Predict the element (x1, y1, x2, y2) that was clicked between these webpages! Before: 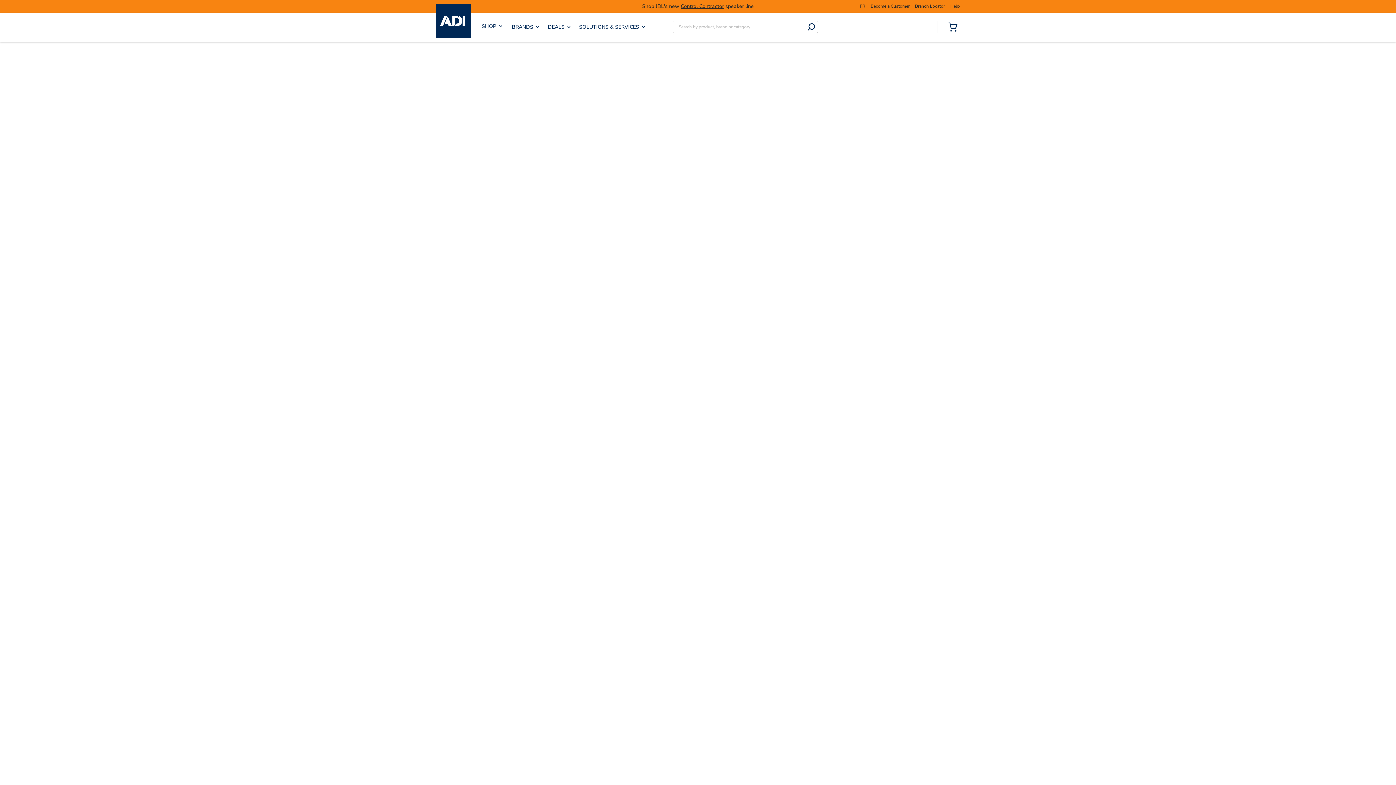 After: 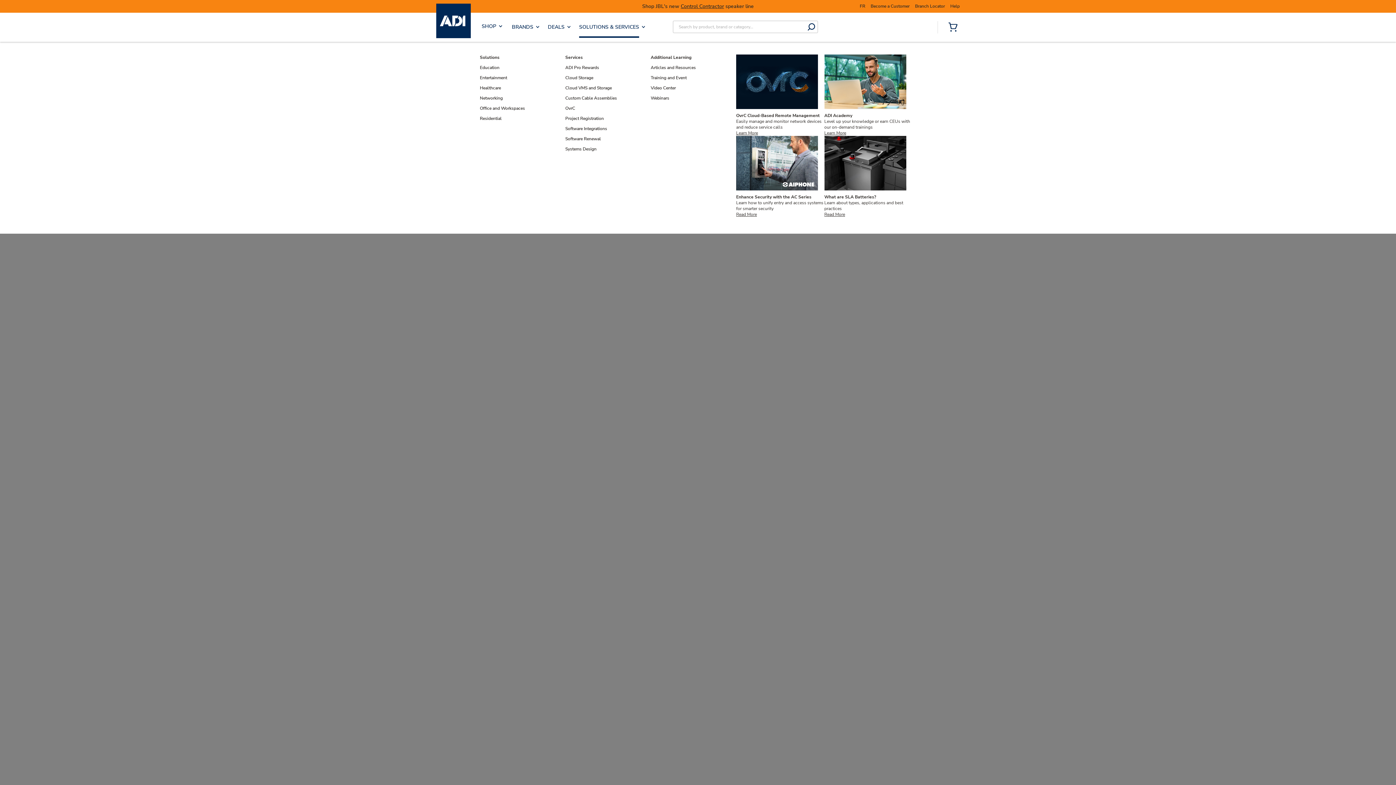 Action: bbox: (579, 23, 645, 30) label: SOLUTIONS & SERVICES